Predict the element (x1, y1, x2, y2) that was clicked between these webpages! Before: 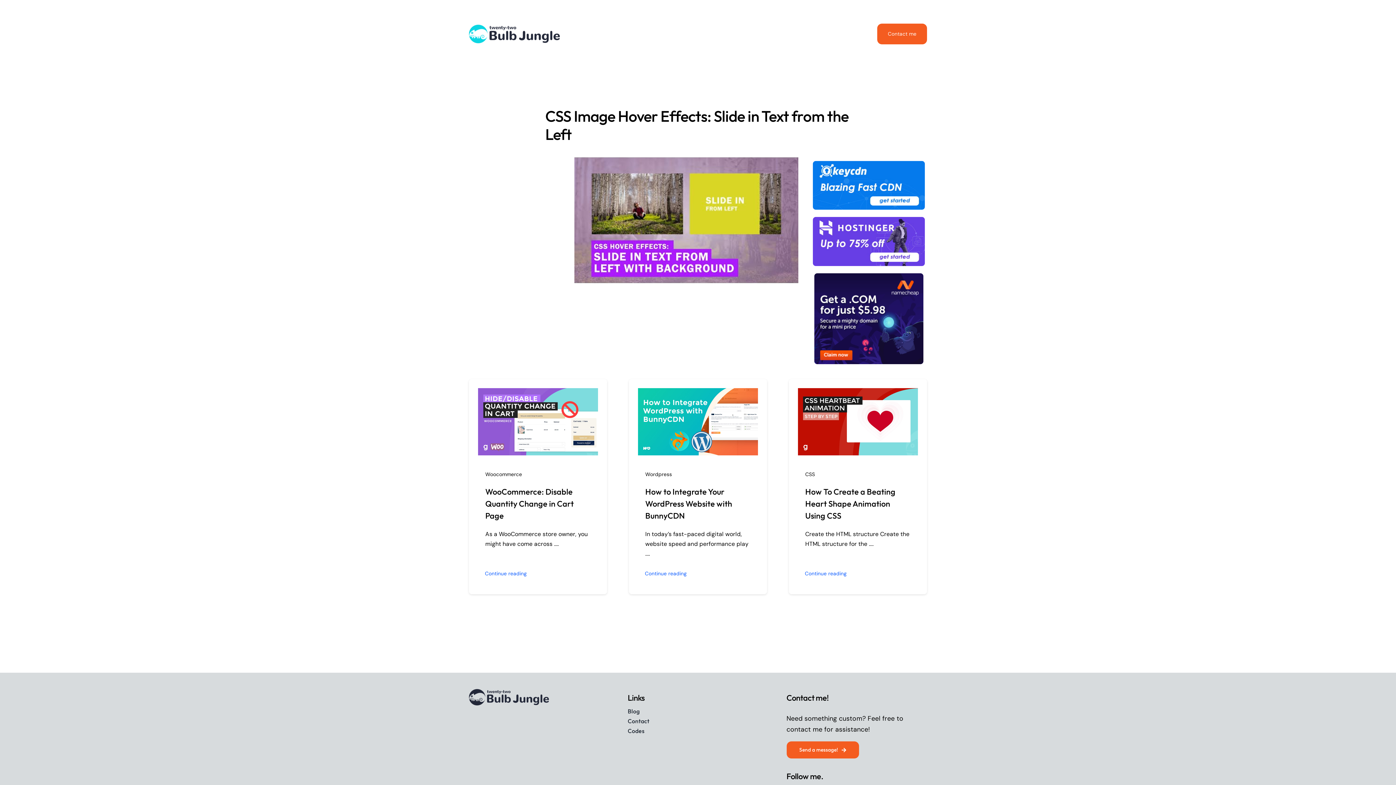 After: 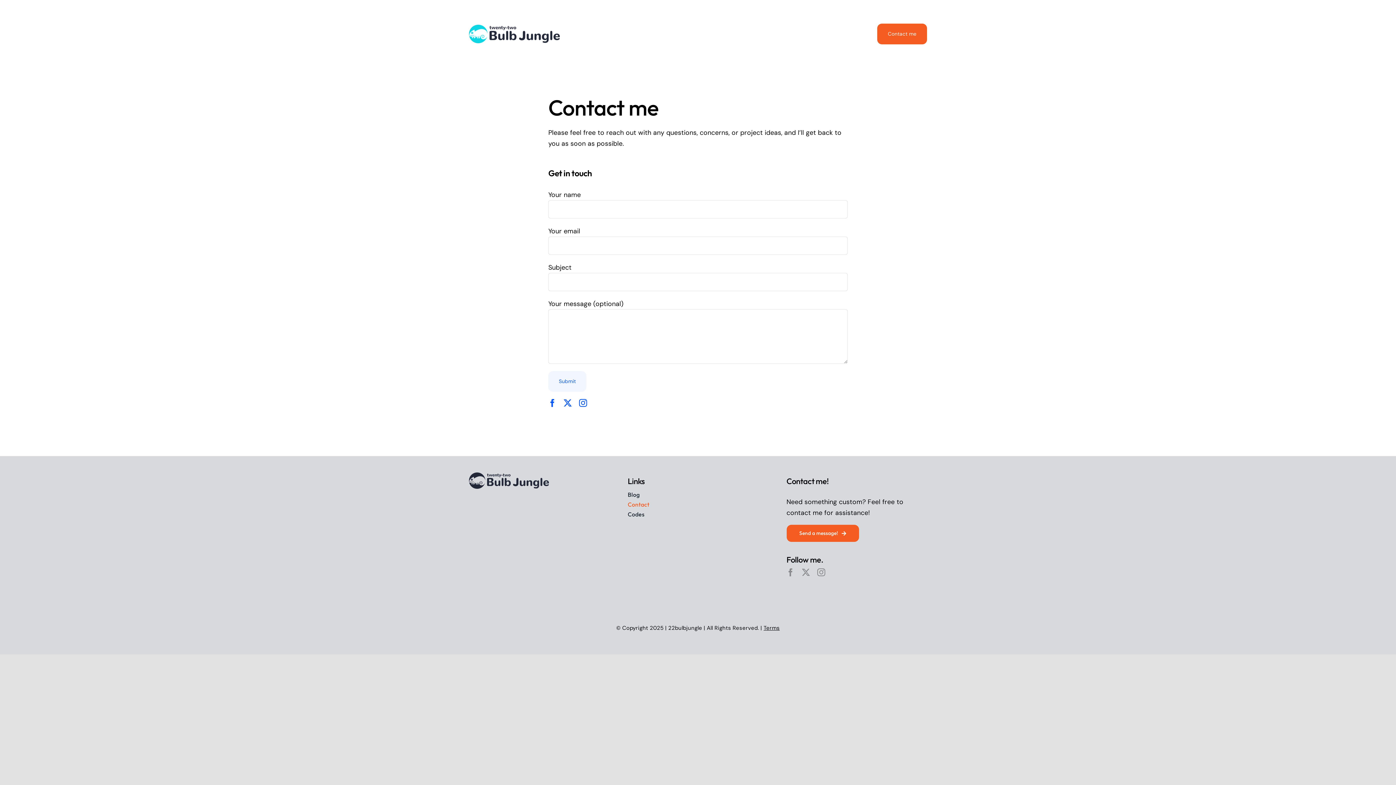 Action: label: Contact bbox: (627, 716, 768, 726)